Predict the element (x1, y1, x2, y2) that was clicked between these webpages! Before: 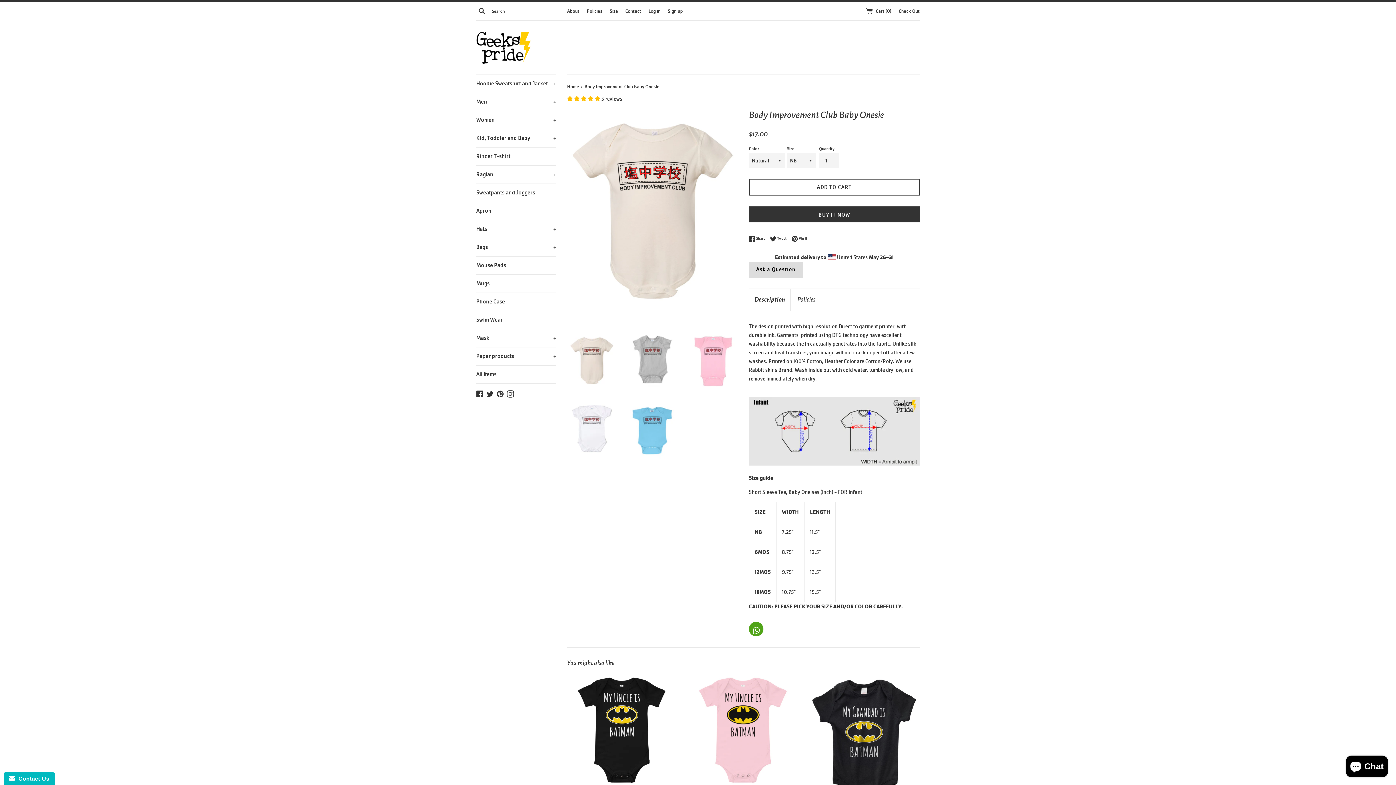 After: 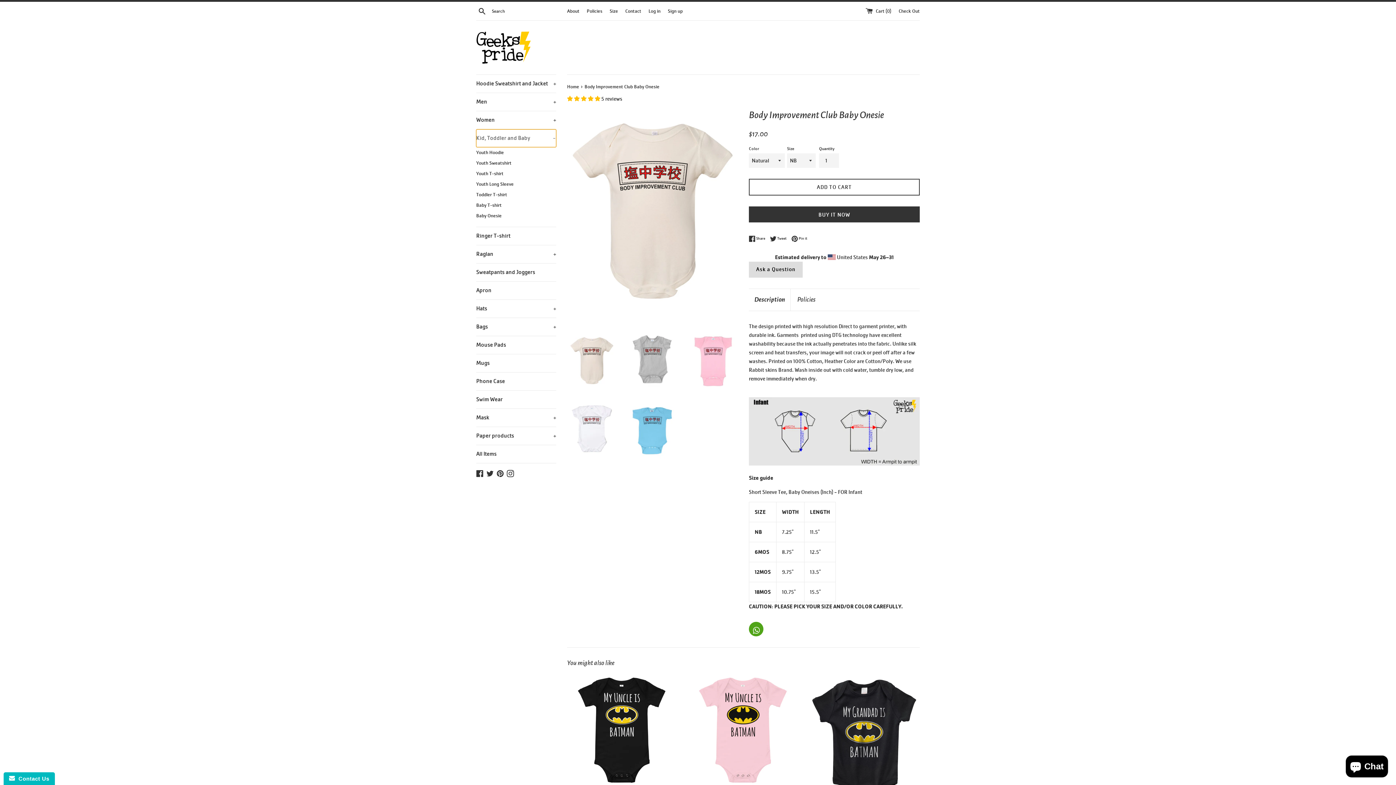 Action: bbox: (476, 129, 556, 147) label: Kid, Toddler and Baby
+